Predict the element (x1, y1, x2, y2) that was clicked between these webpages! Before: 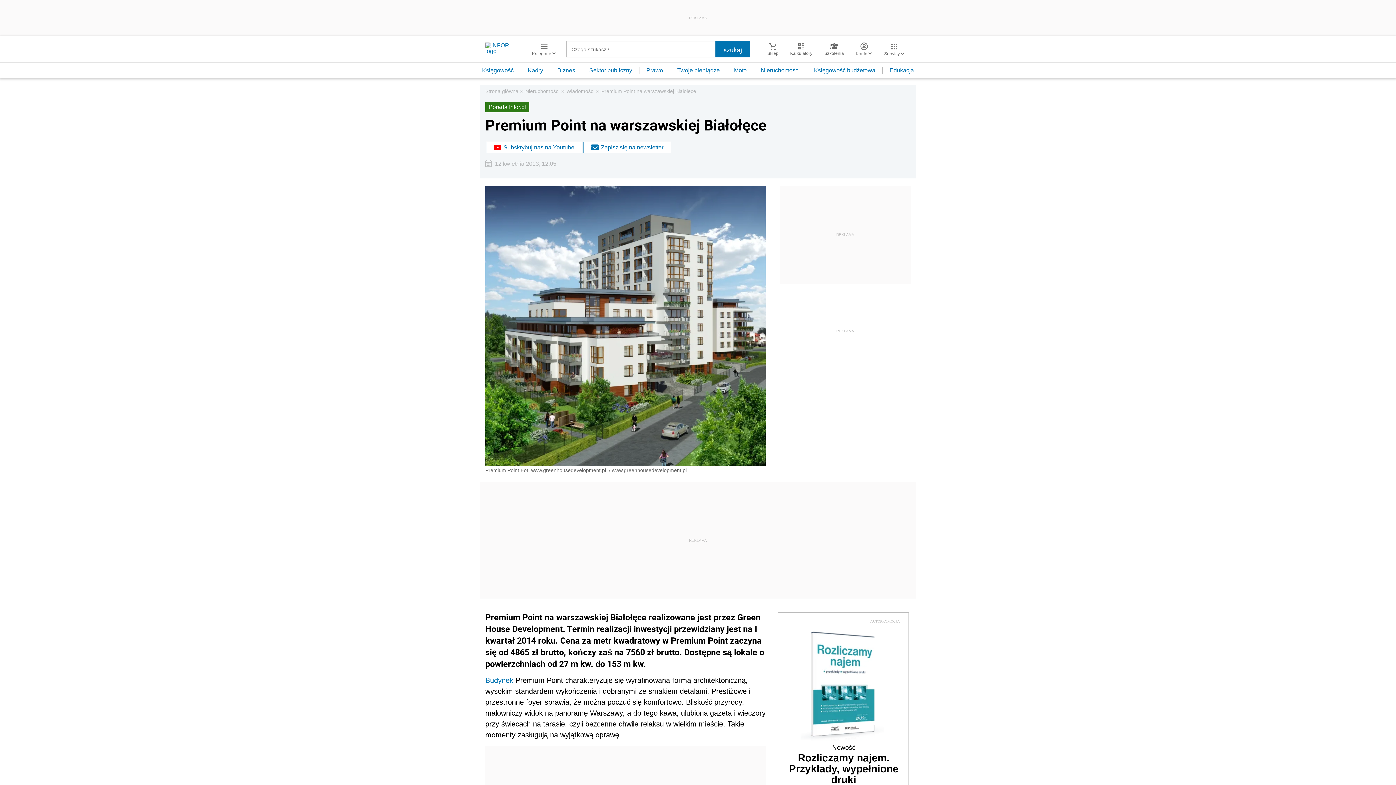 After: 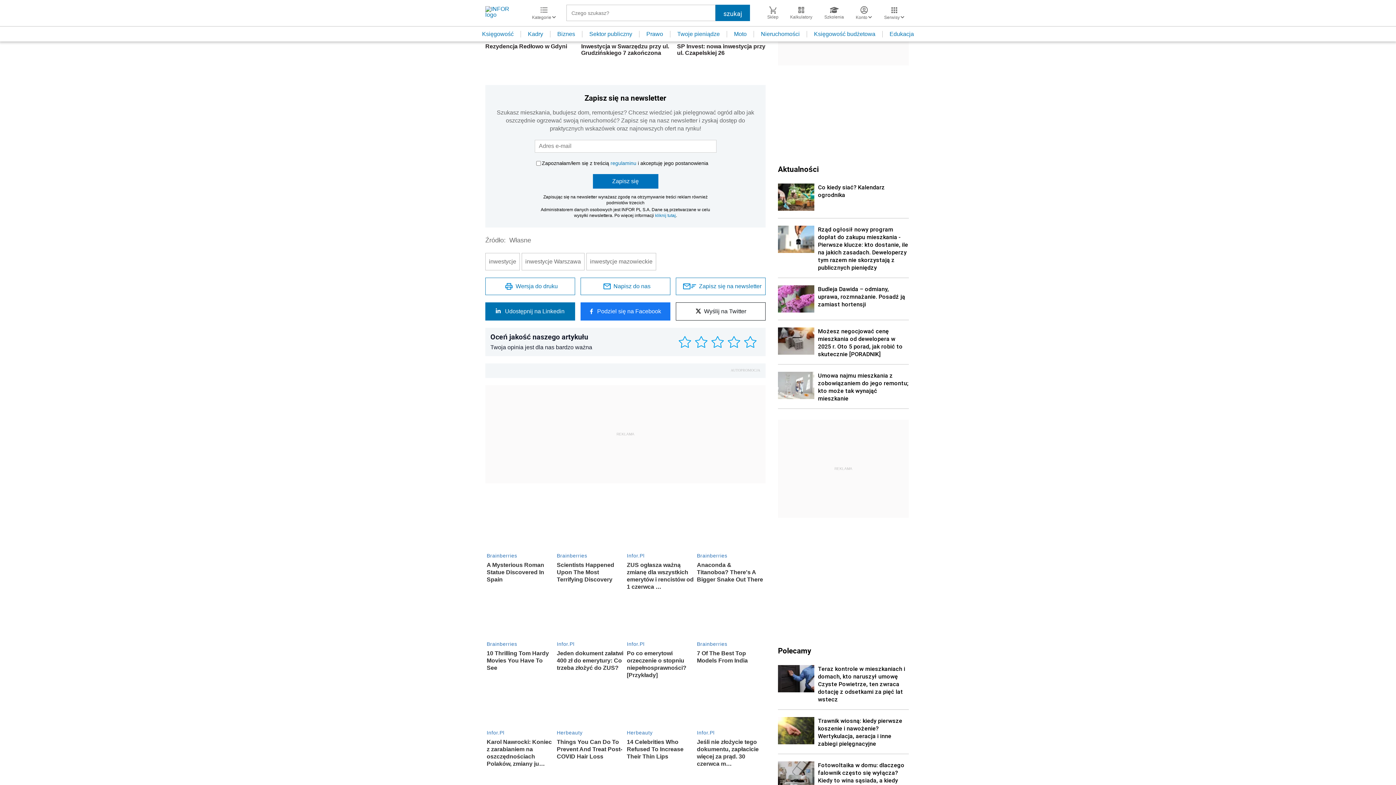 Action: label: Zapisz się na newsletter bbox: (582, 141, 672, 153)